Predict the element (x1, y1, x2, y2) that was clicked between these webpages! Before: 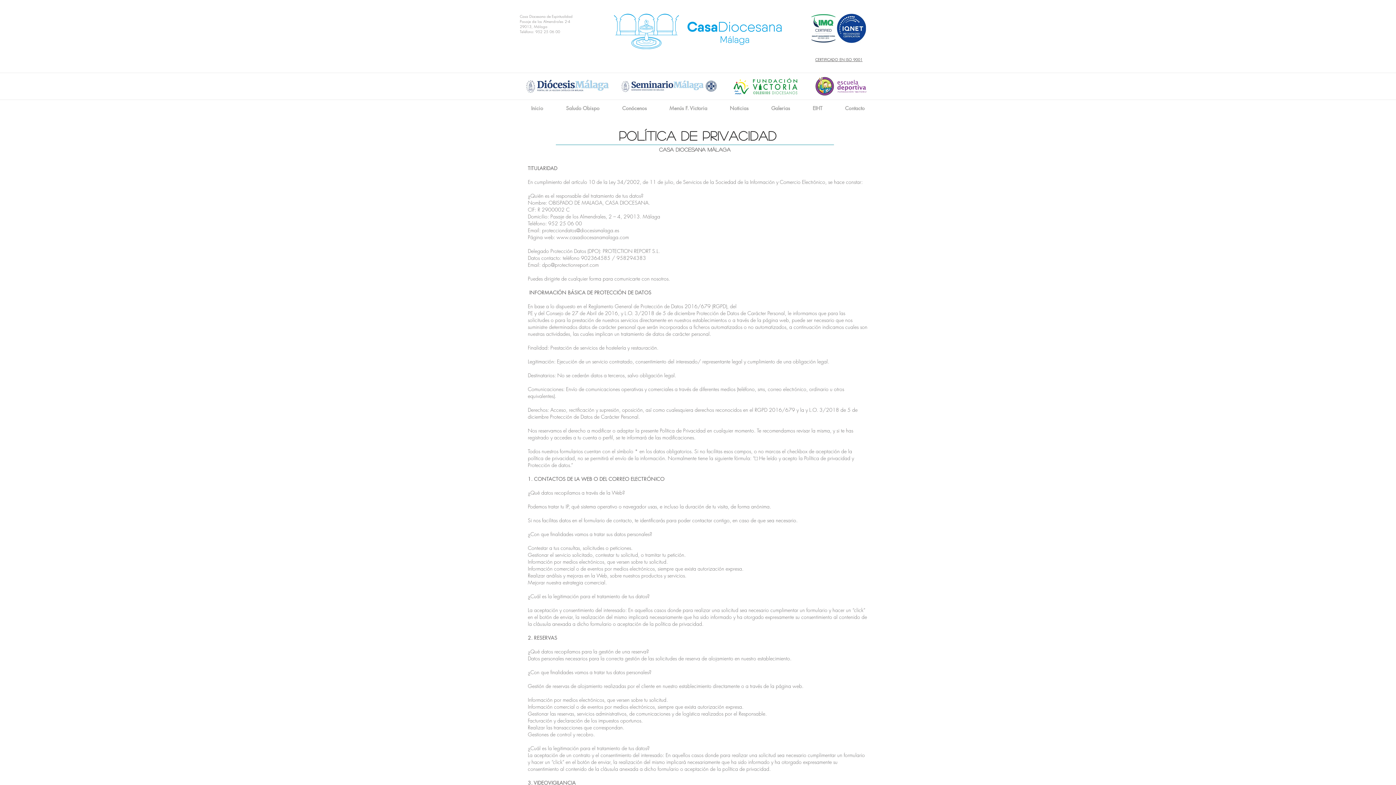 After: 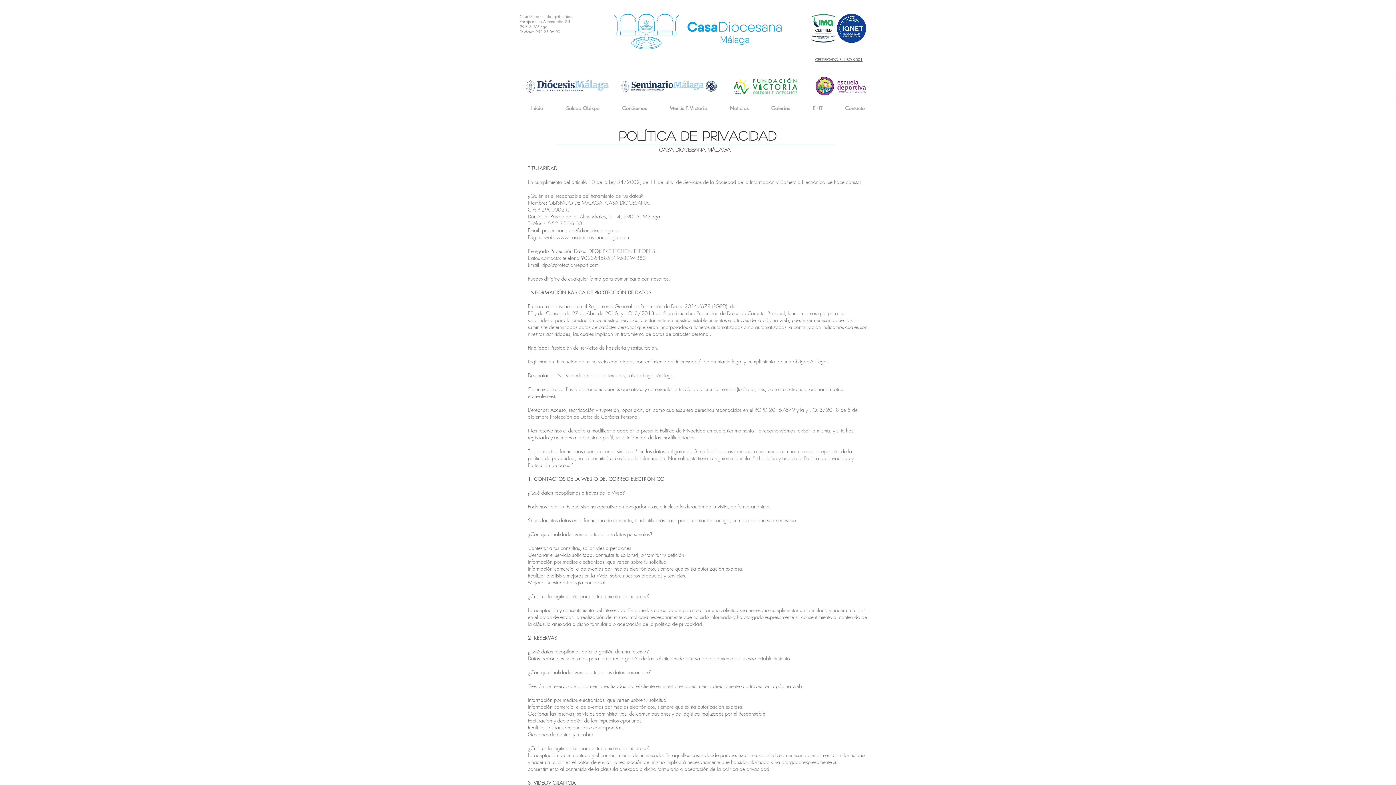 Action: bbox: (620, 75, 717, 96)